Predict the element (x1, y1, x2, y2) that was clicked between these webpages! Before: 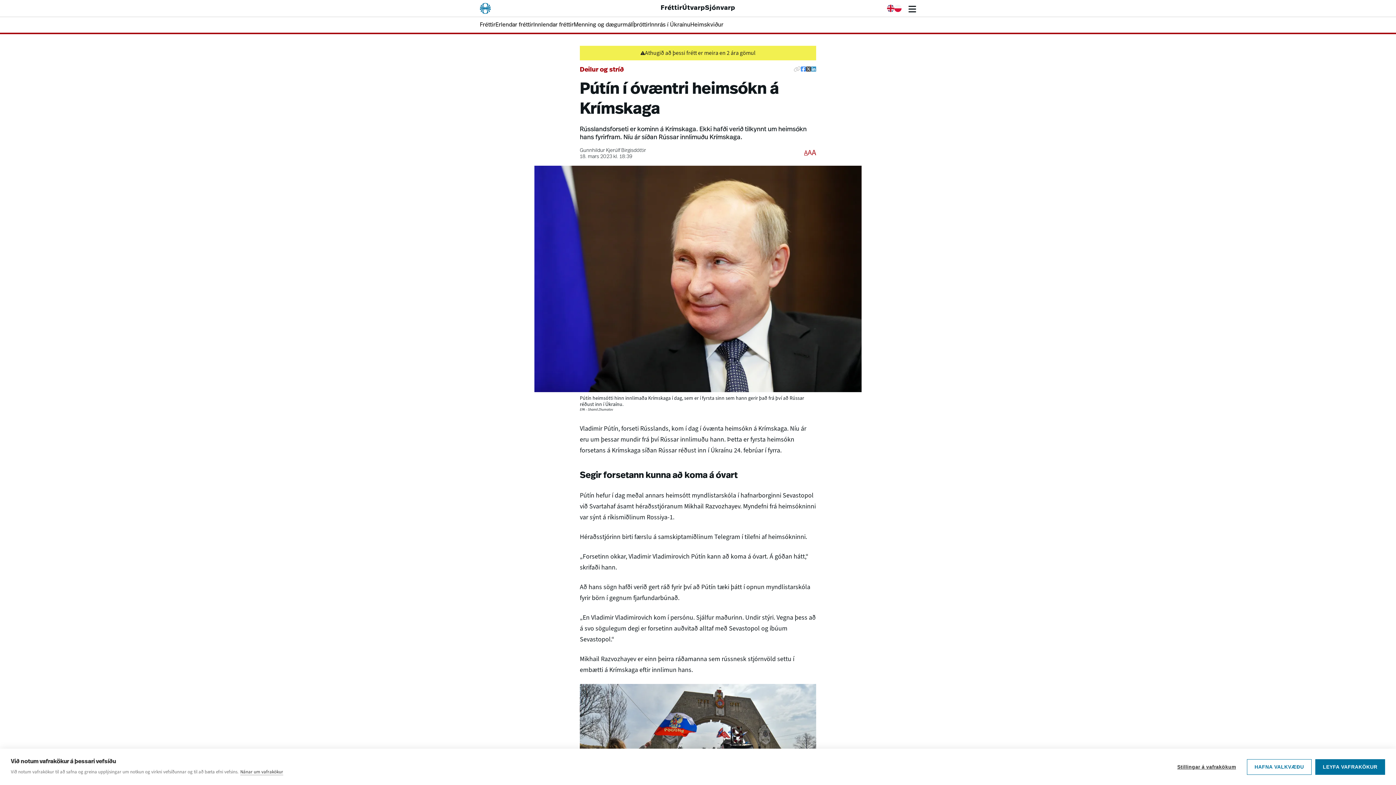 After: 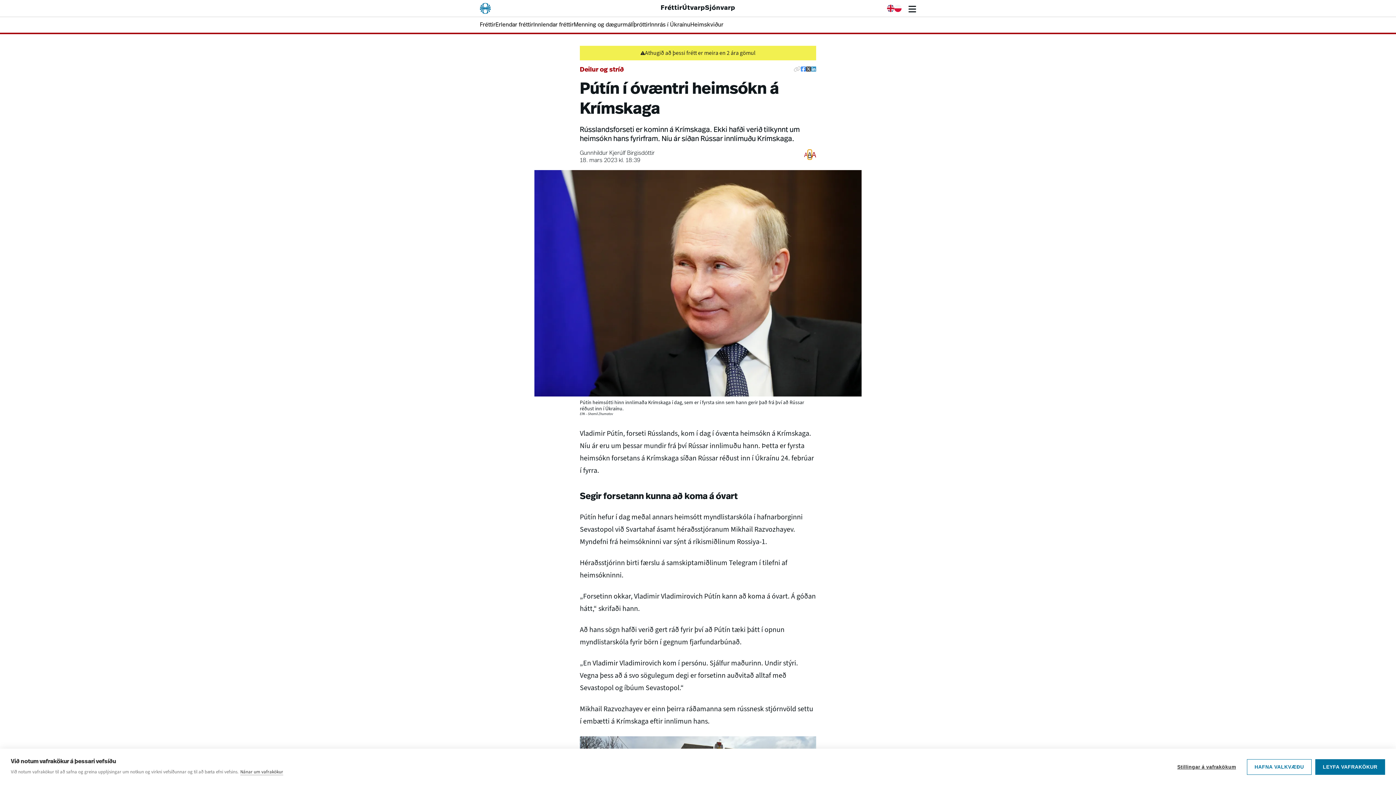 Action: label: A bbox: (808, 148, 812, 157)